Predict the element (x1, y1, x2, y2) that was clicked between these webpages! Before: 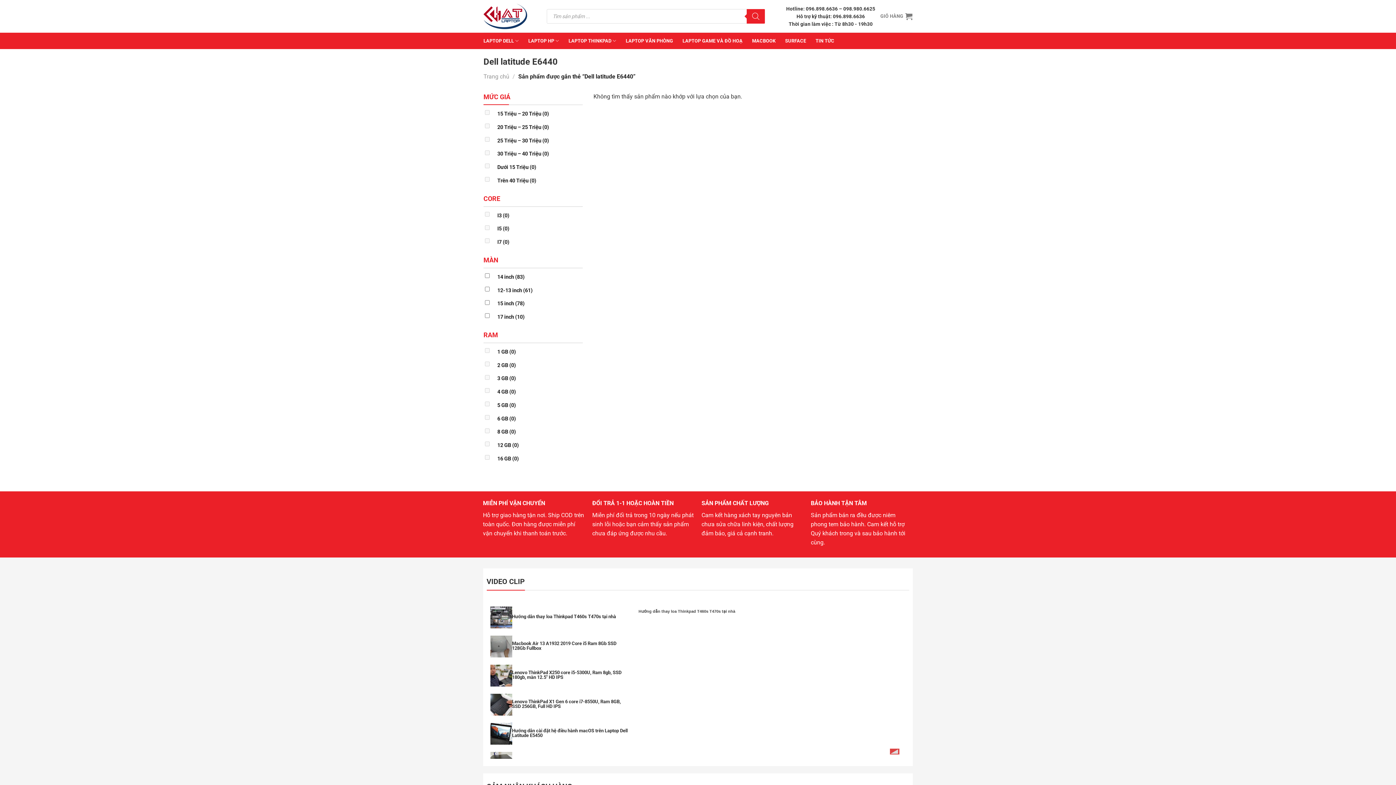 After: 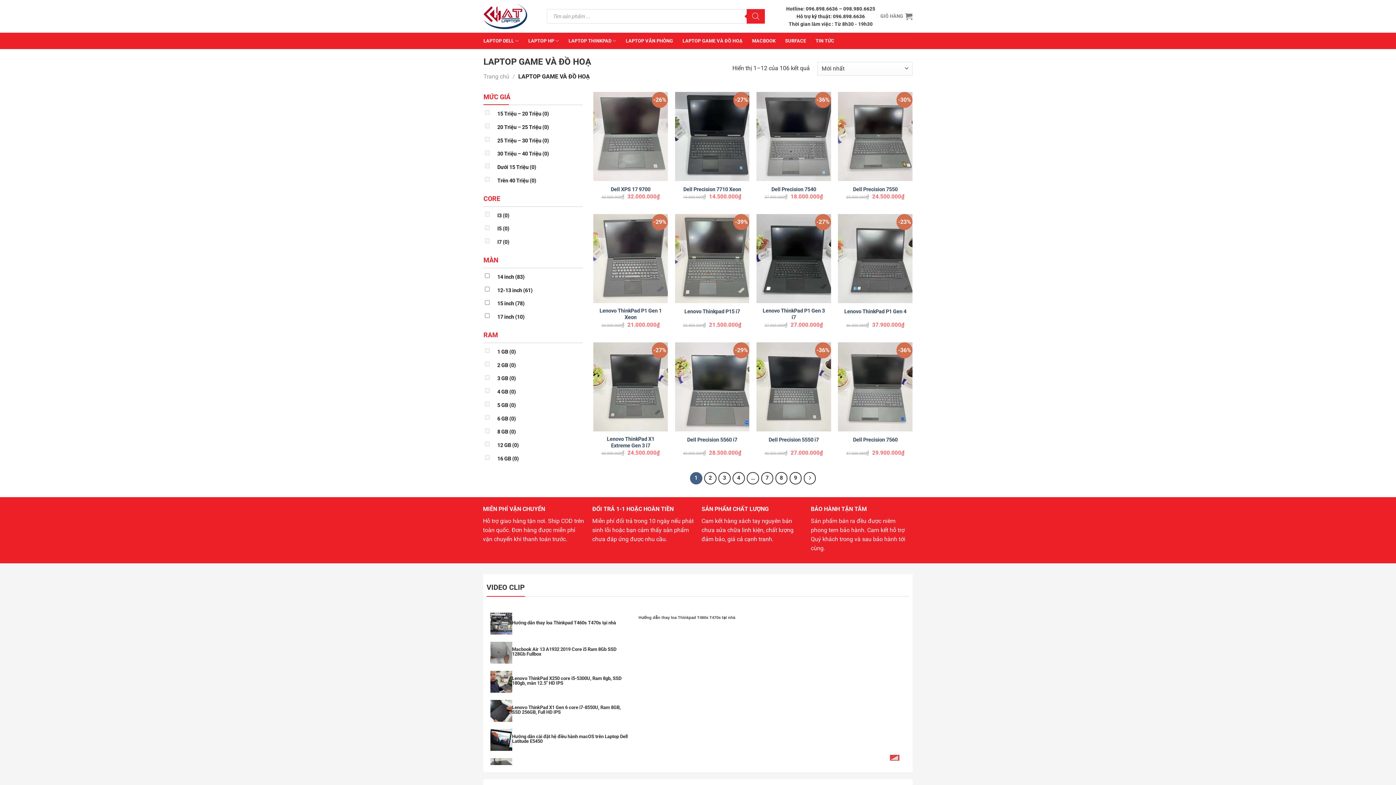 Action: label: LAPTOP GAME VÀ ĐỒ HOẠ bbox: (682, 33, 742, 48)